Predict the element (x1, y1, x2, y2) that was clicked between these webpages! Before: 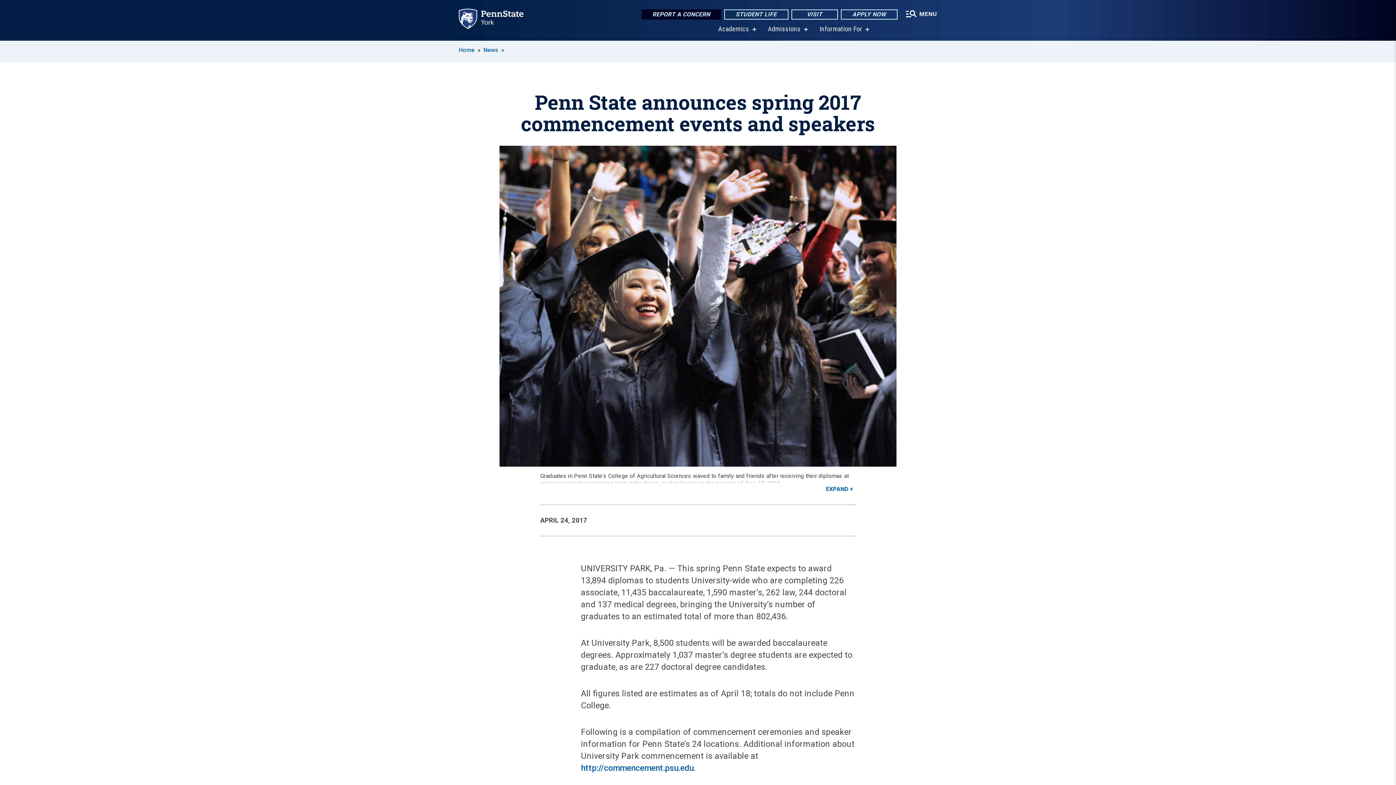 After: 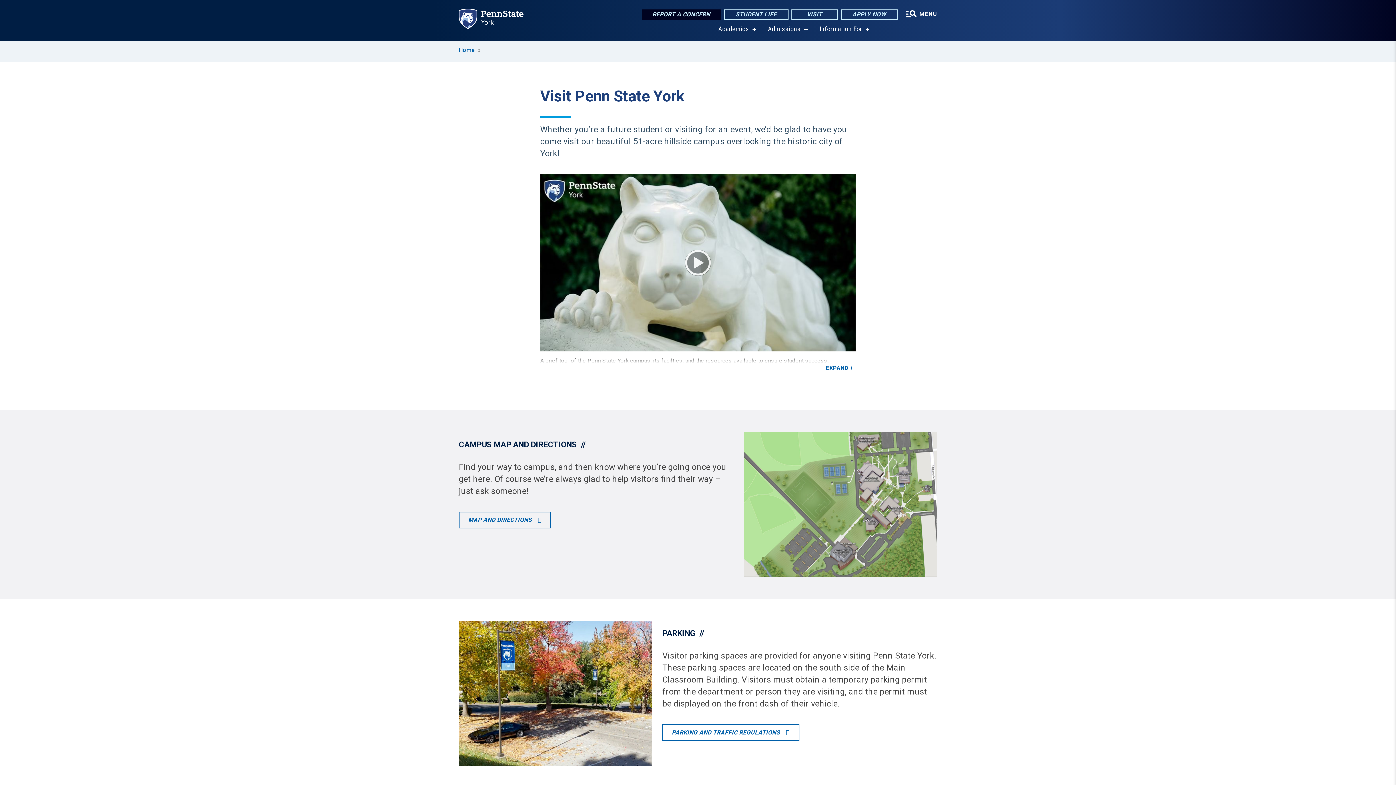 Action: bbox: (791, 9, 838, 19) label: VISIT